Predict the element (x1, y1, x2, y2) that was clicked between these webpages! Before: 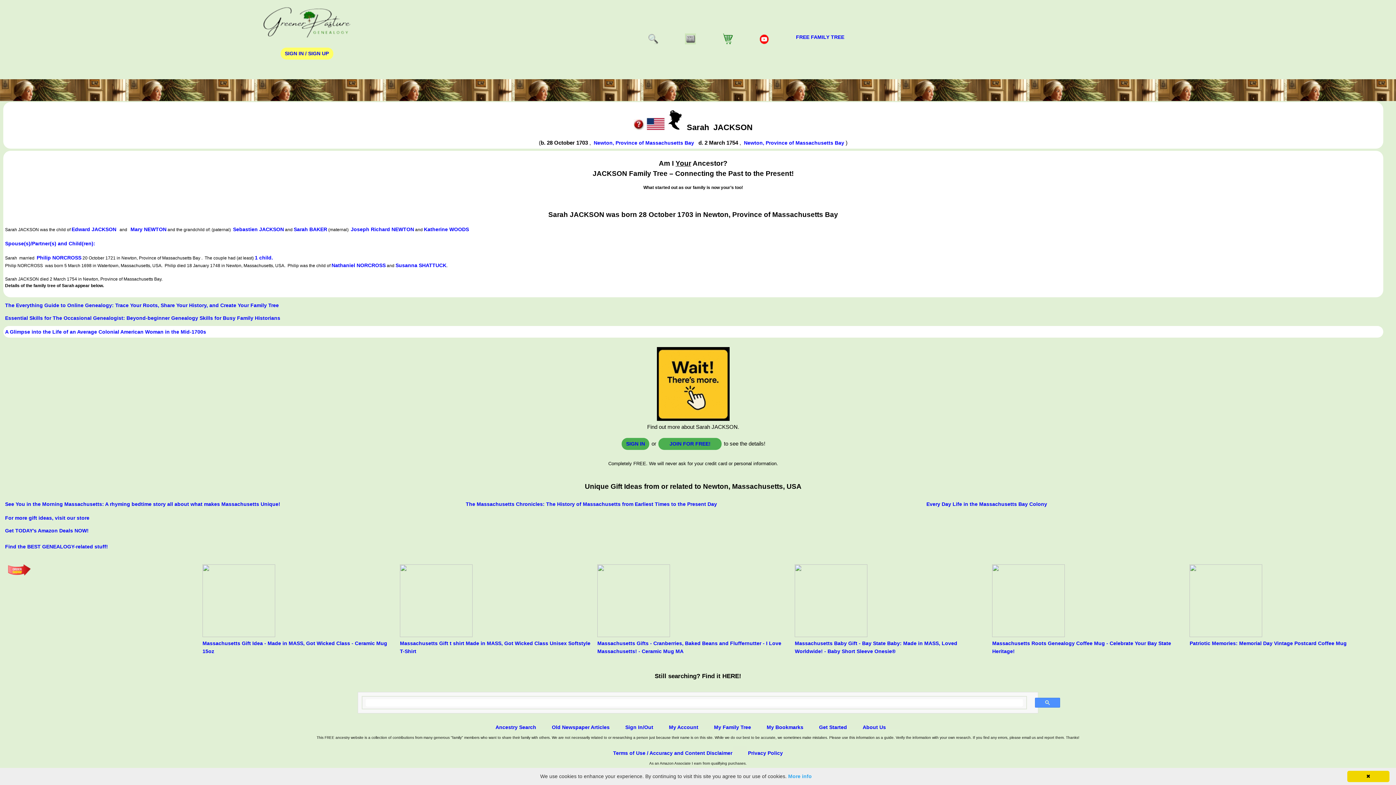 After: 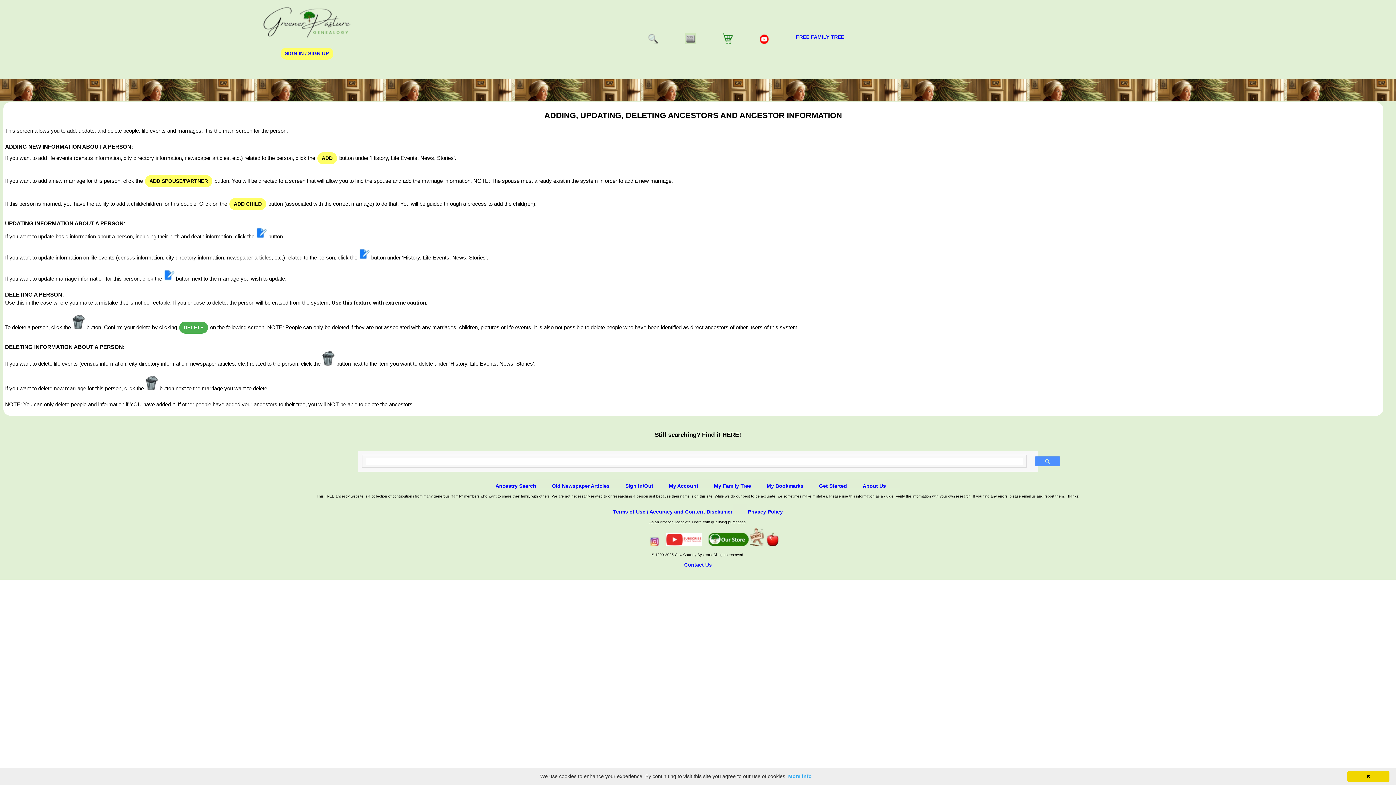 Action: bbox: (633, 125, 644, 131)